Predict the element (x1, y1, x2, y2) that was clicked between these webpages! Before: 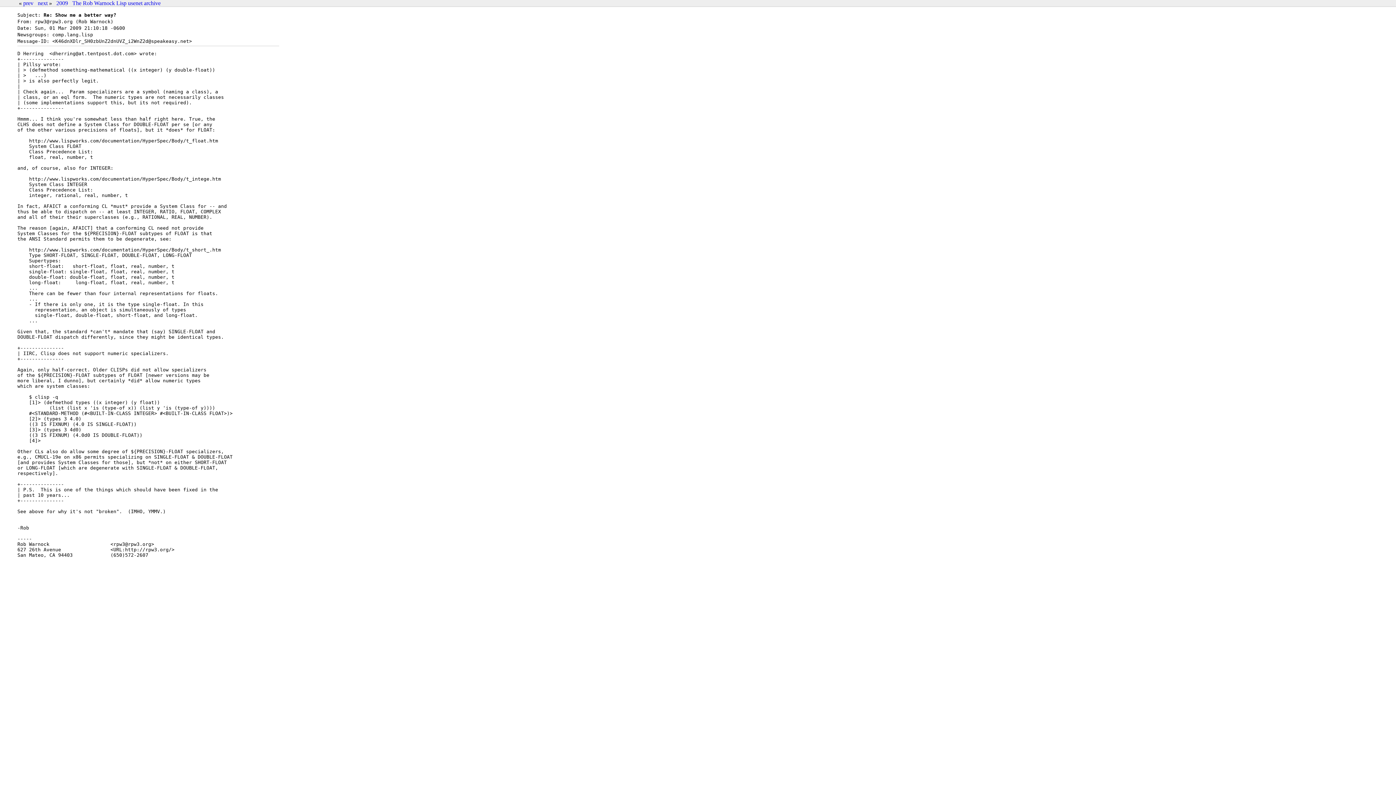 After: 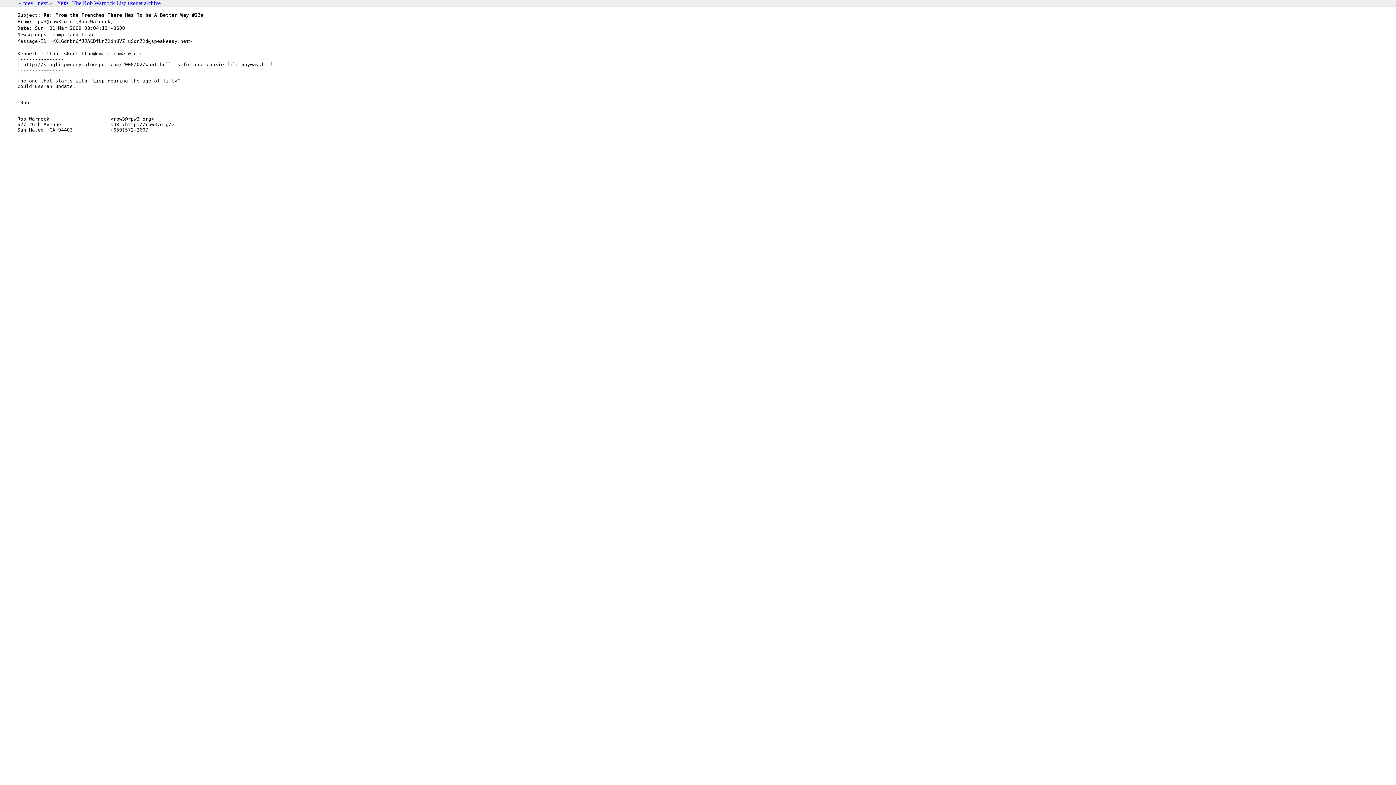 Action: bbox: (23, 0, 33, 6) label: prev